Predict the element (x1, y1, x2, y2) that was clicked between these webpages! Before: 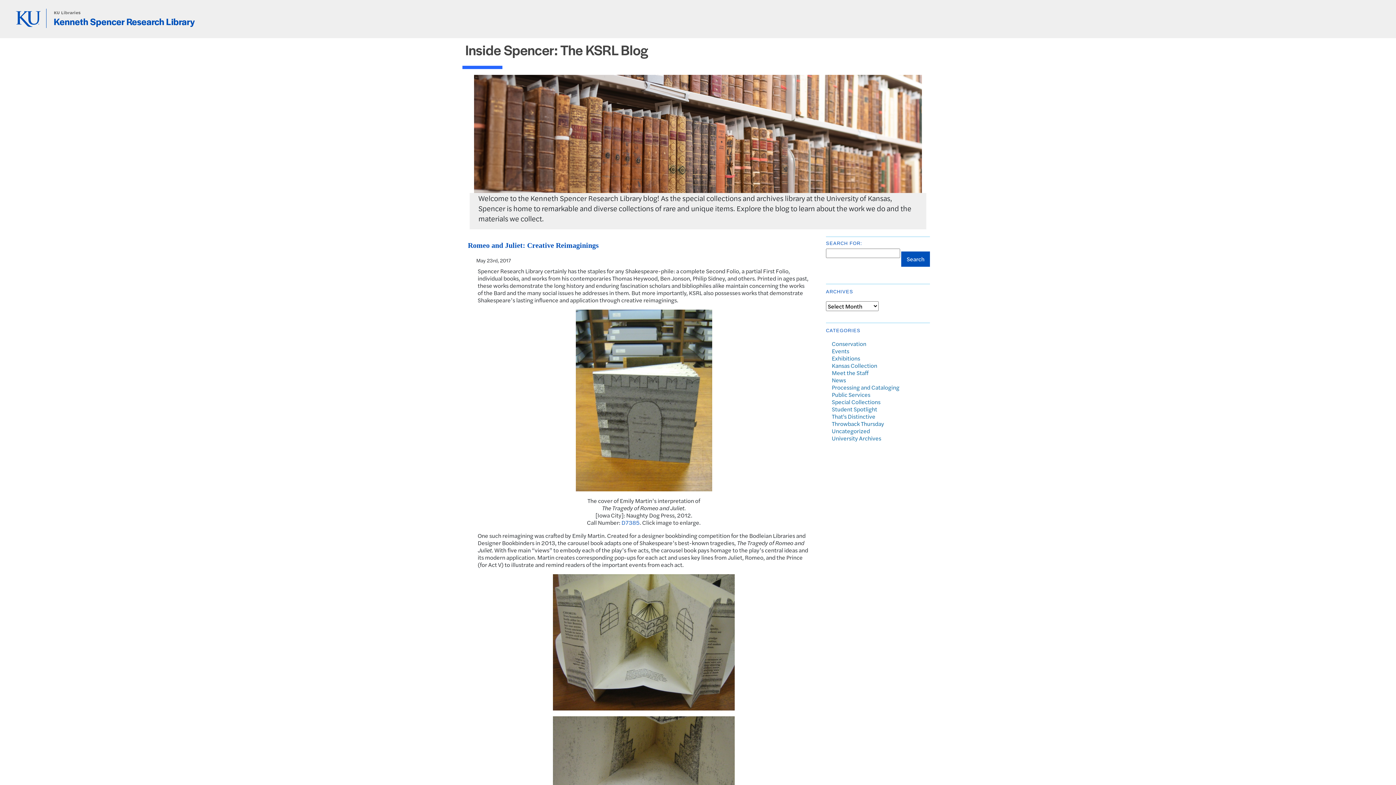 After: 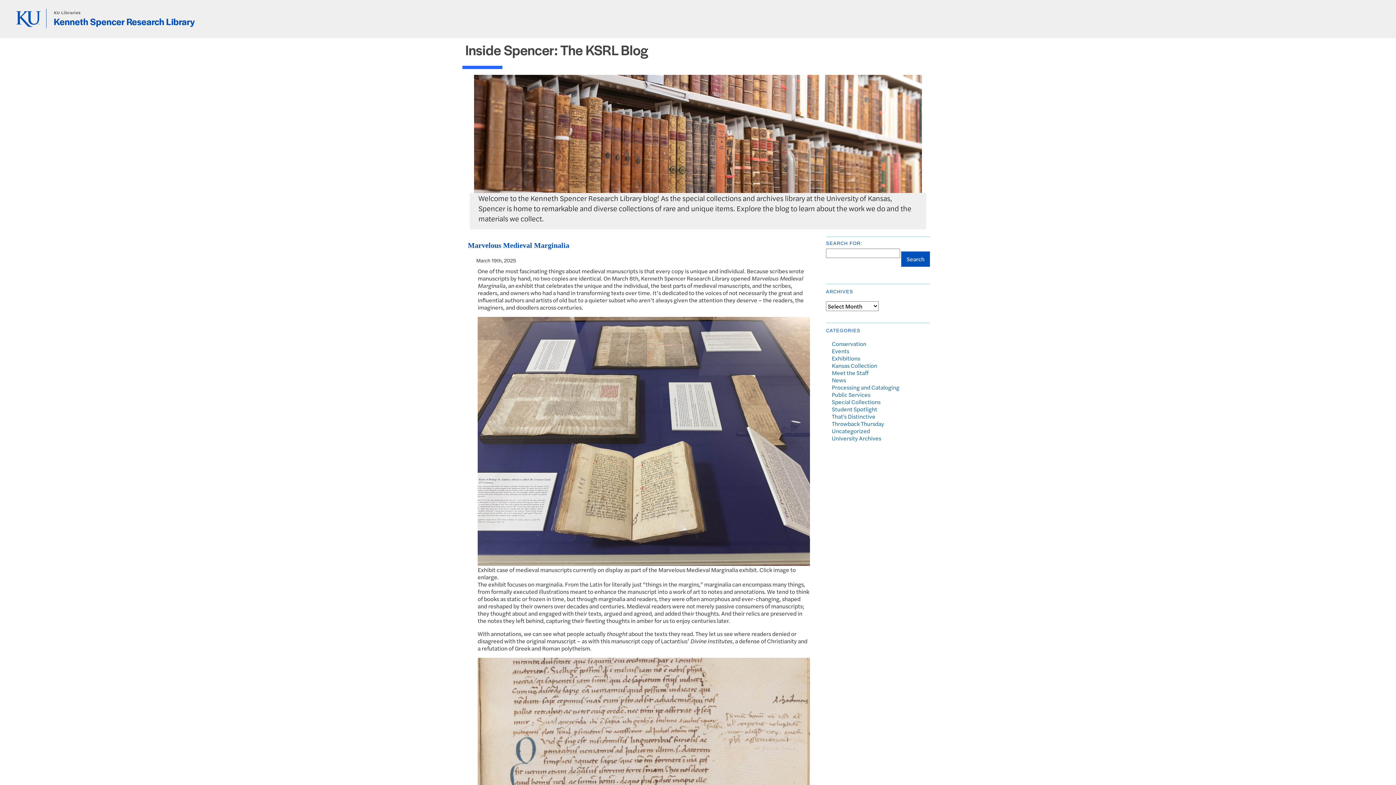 Action: label: Exhibitions bbox: (832, 354, 860, 362)